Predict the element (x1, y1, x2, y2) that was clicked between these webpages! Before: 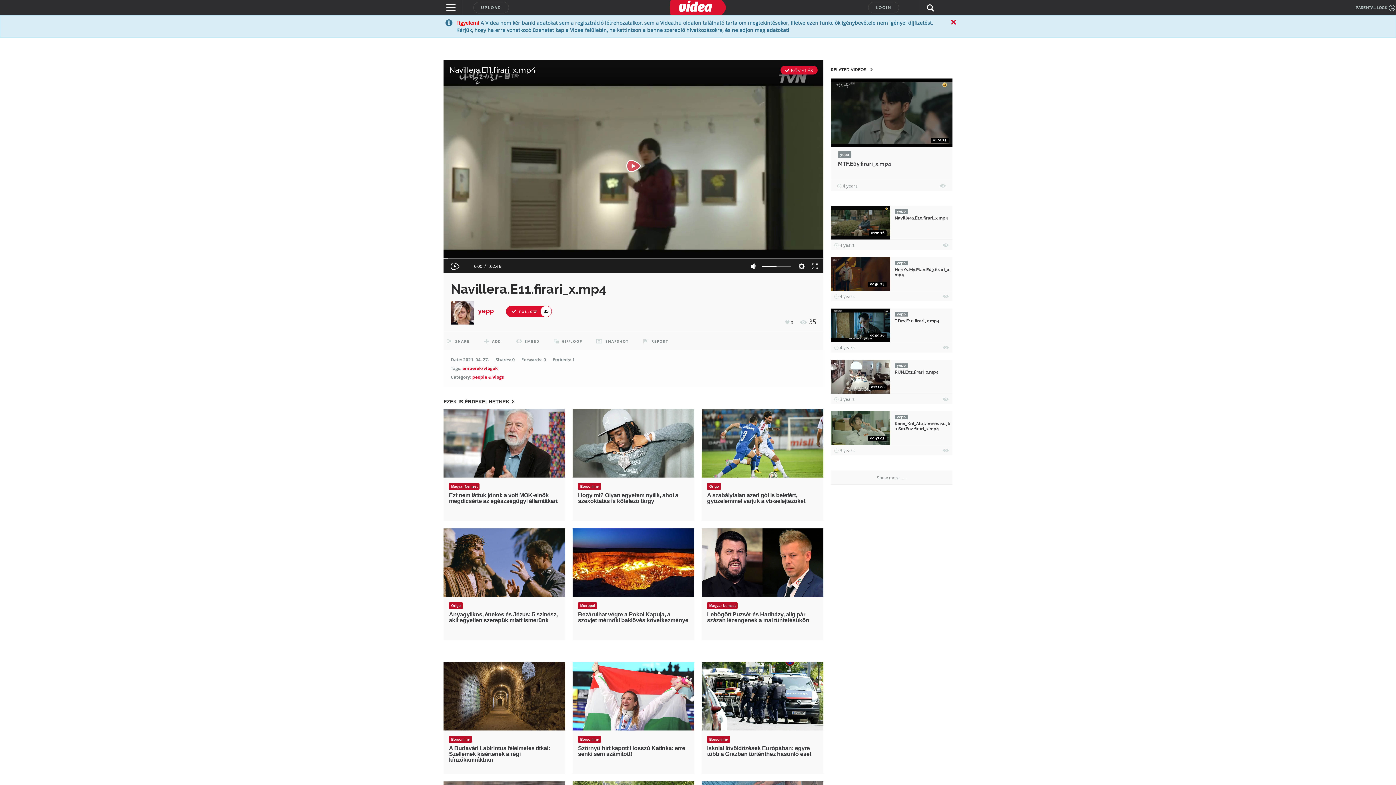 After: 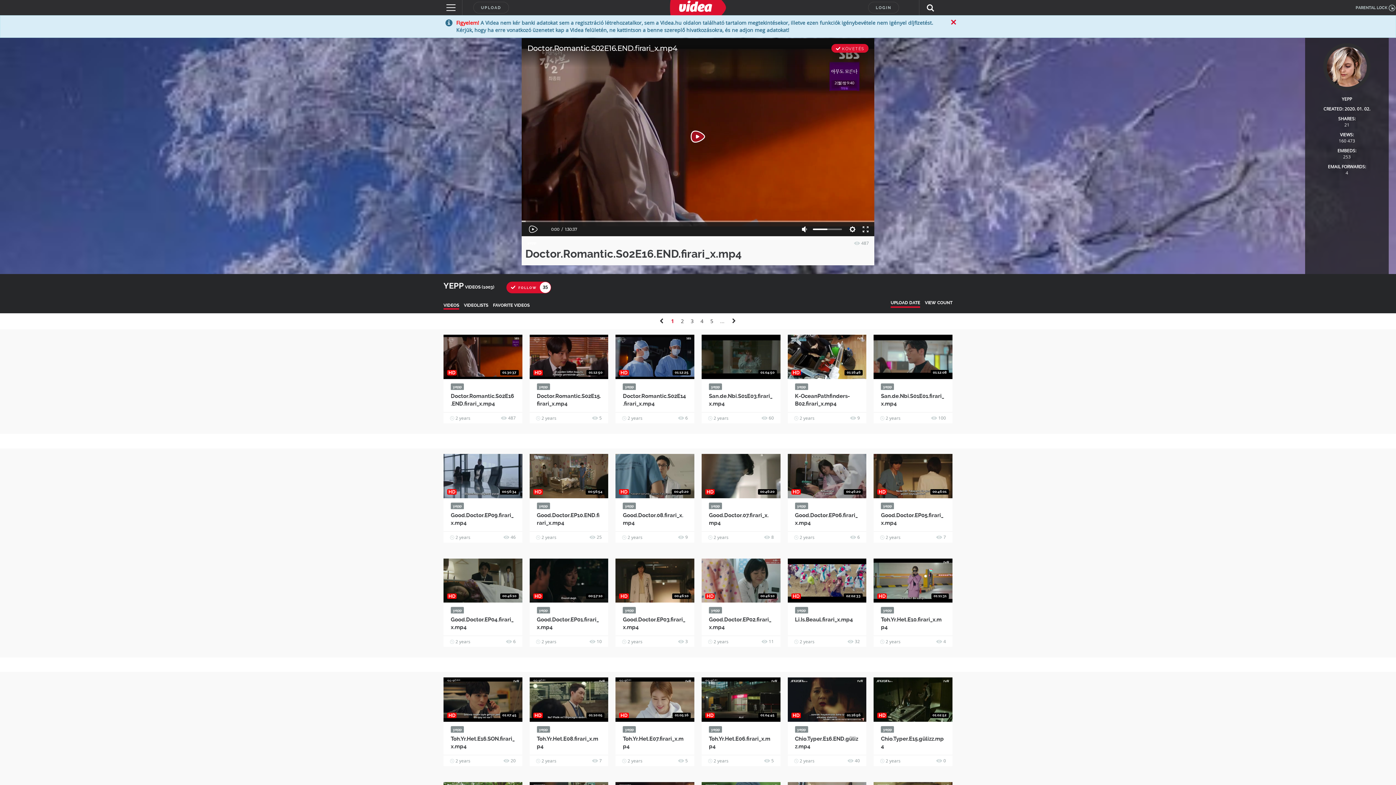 Action: label: yepp bbox: (894, 310, 907, 317)